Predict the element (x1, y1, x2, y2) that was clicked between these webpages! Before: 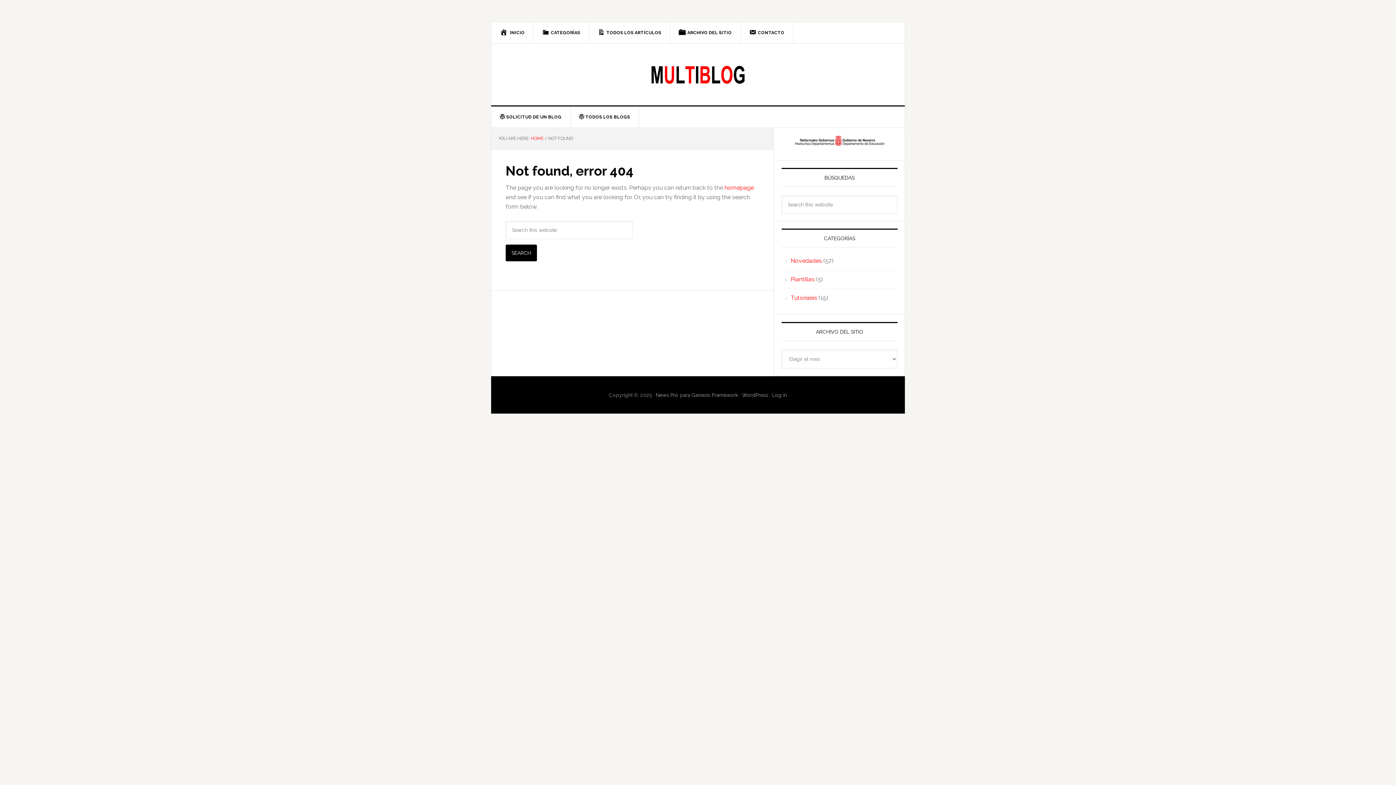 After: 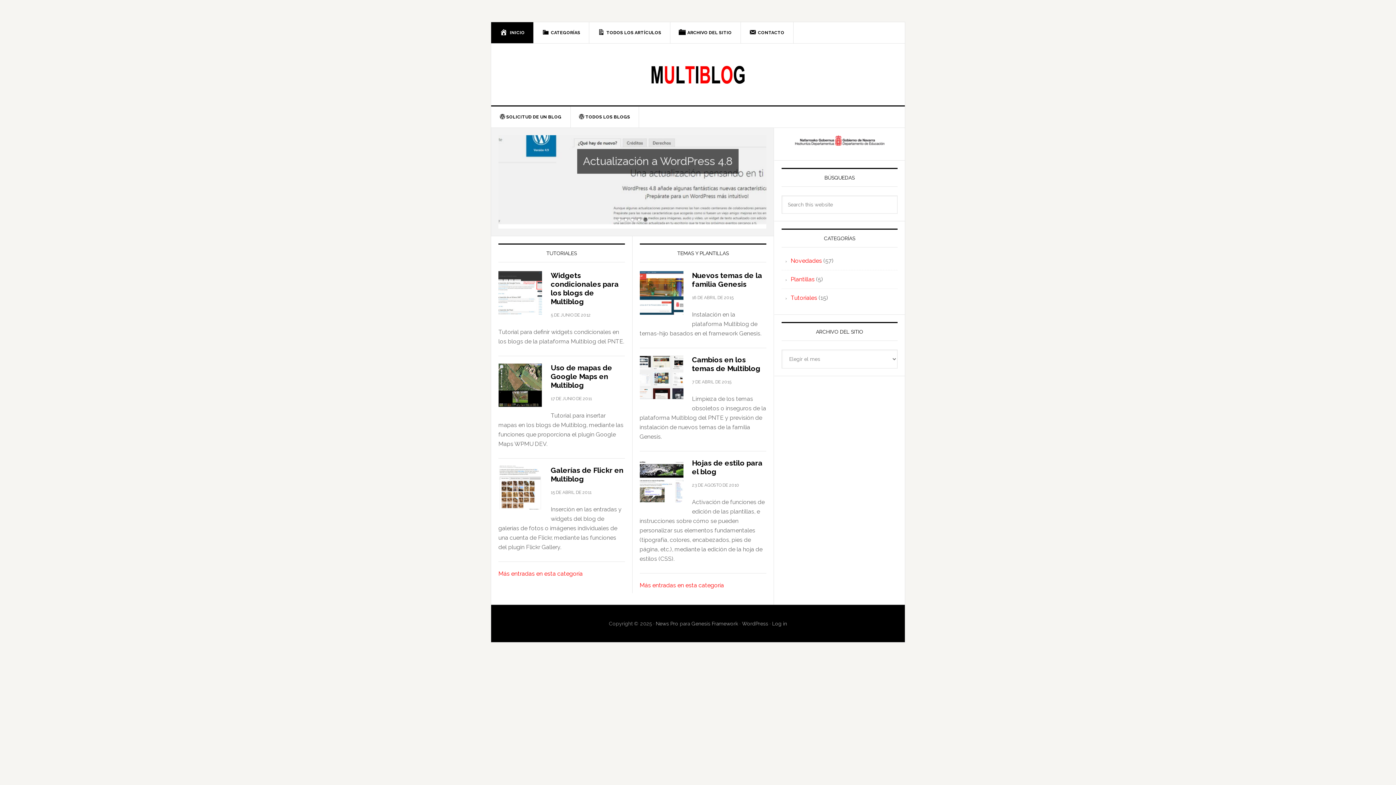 Action: bbox: (724, 184, 754, 191) label: homepage